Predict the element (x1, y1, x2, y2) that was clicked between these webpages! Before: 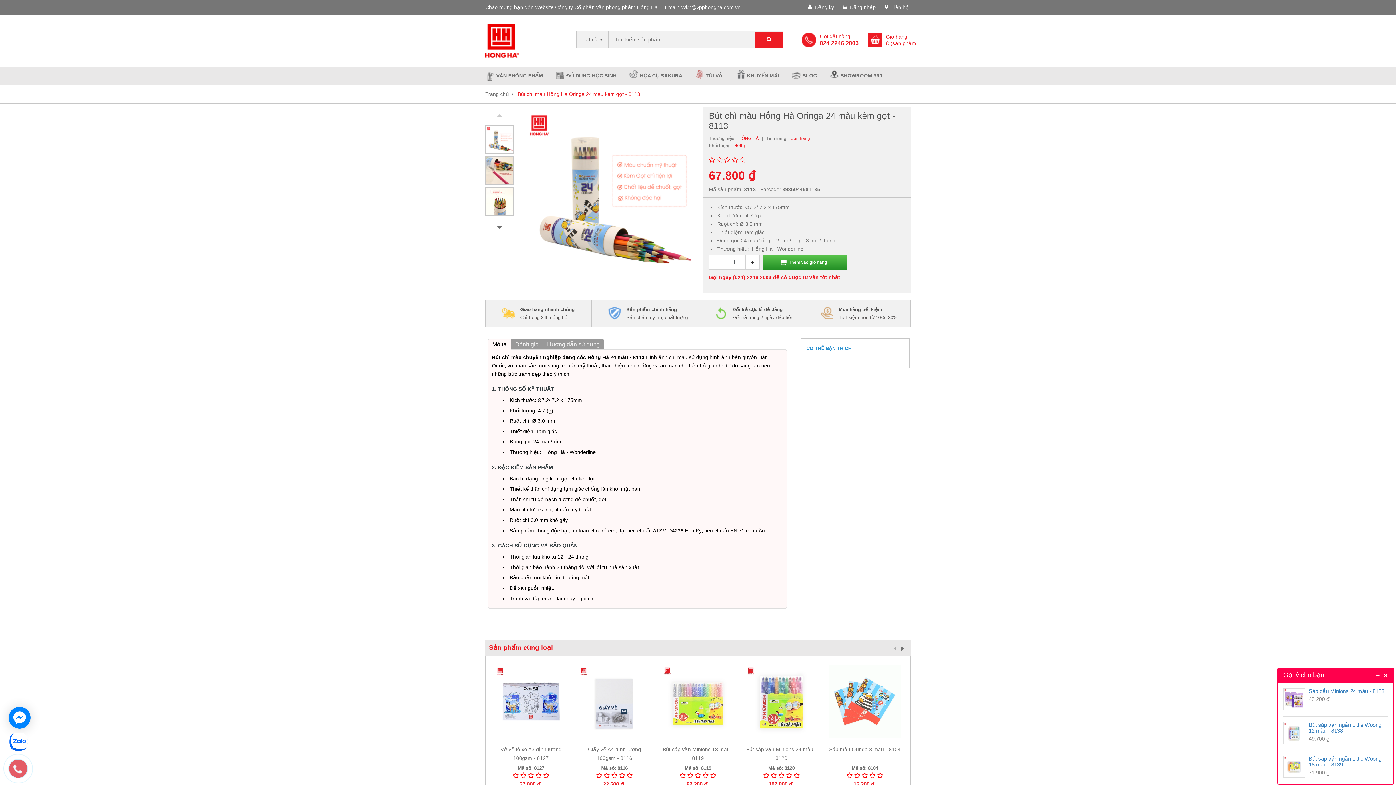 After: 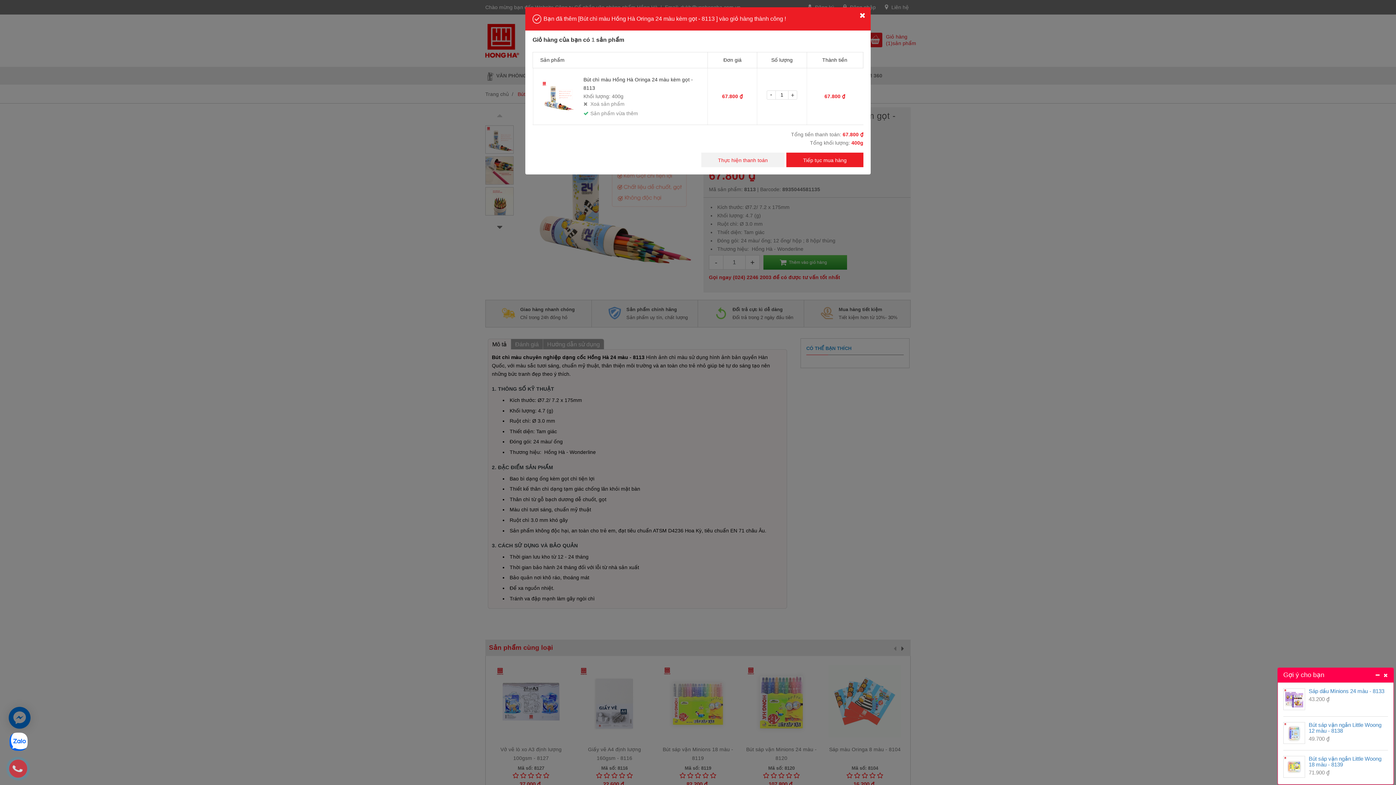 Action: bbox: (763, 255, 847, 269) label: Thêm vào giỏ hàng